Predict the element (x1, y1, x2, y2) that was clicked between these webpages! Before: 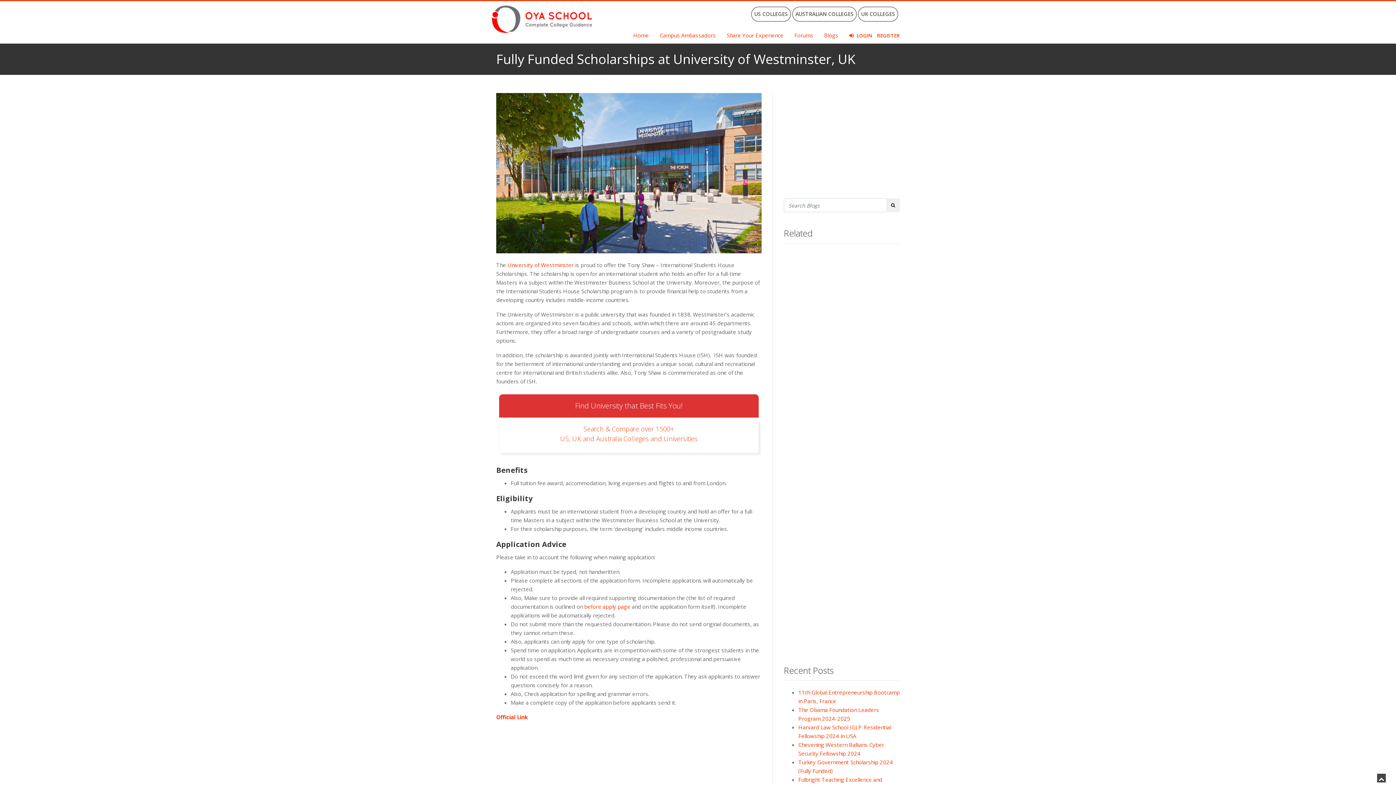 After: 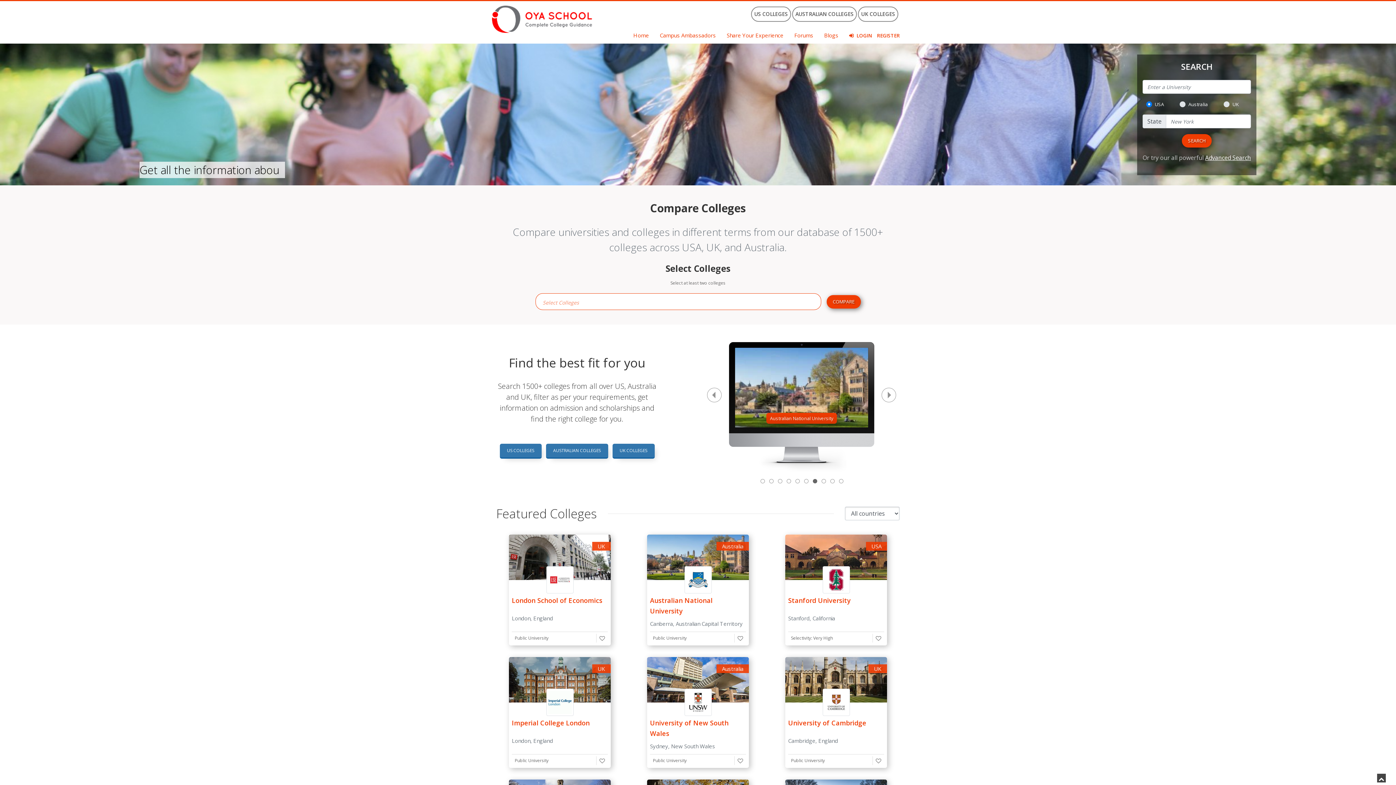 Action: label: Home bbox: (633, 31, 649, 38)